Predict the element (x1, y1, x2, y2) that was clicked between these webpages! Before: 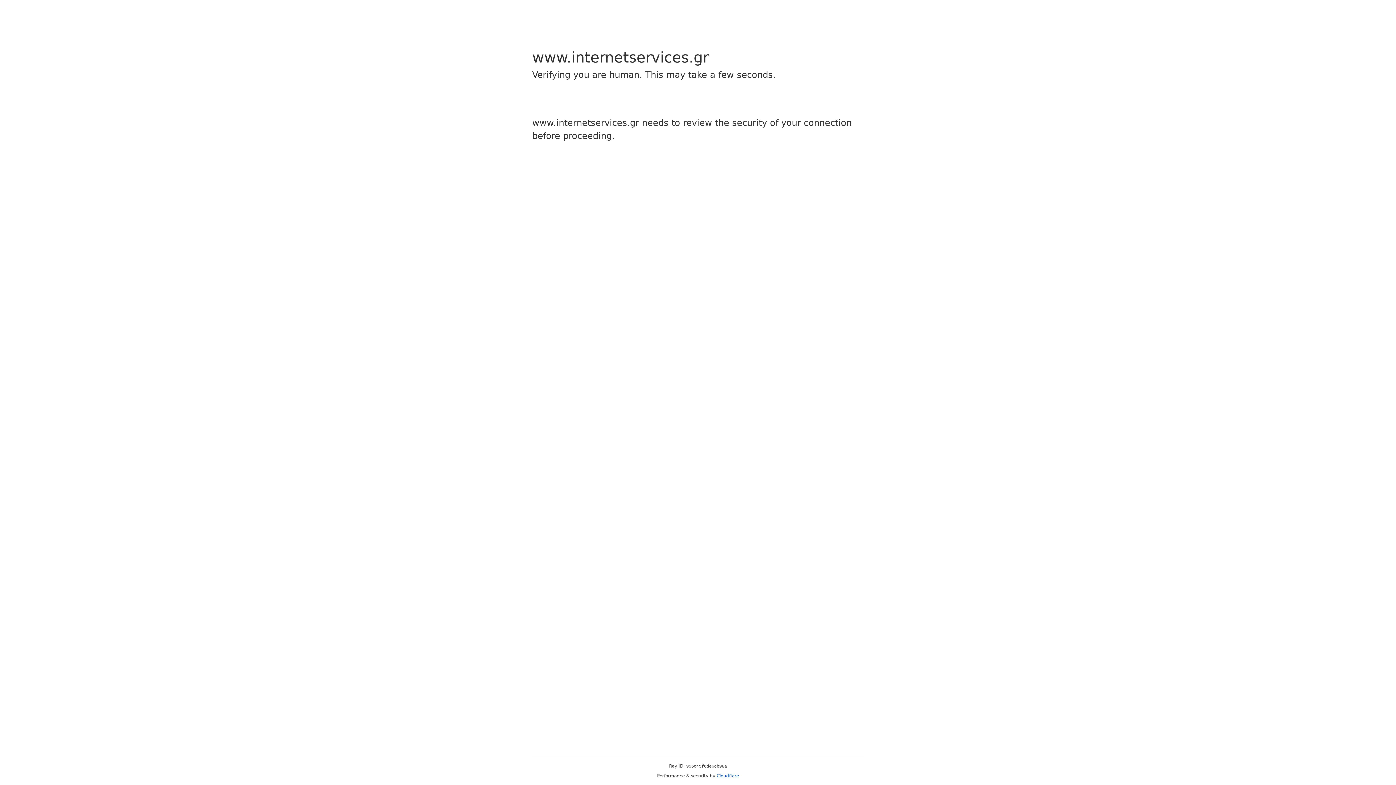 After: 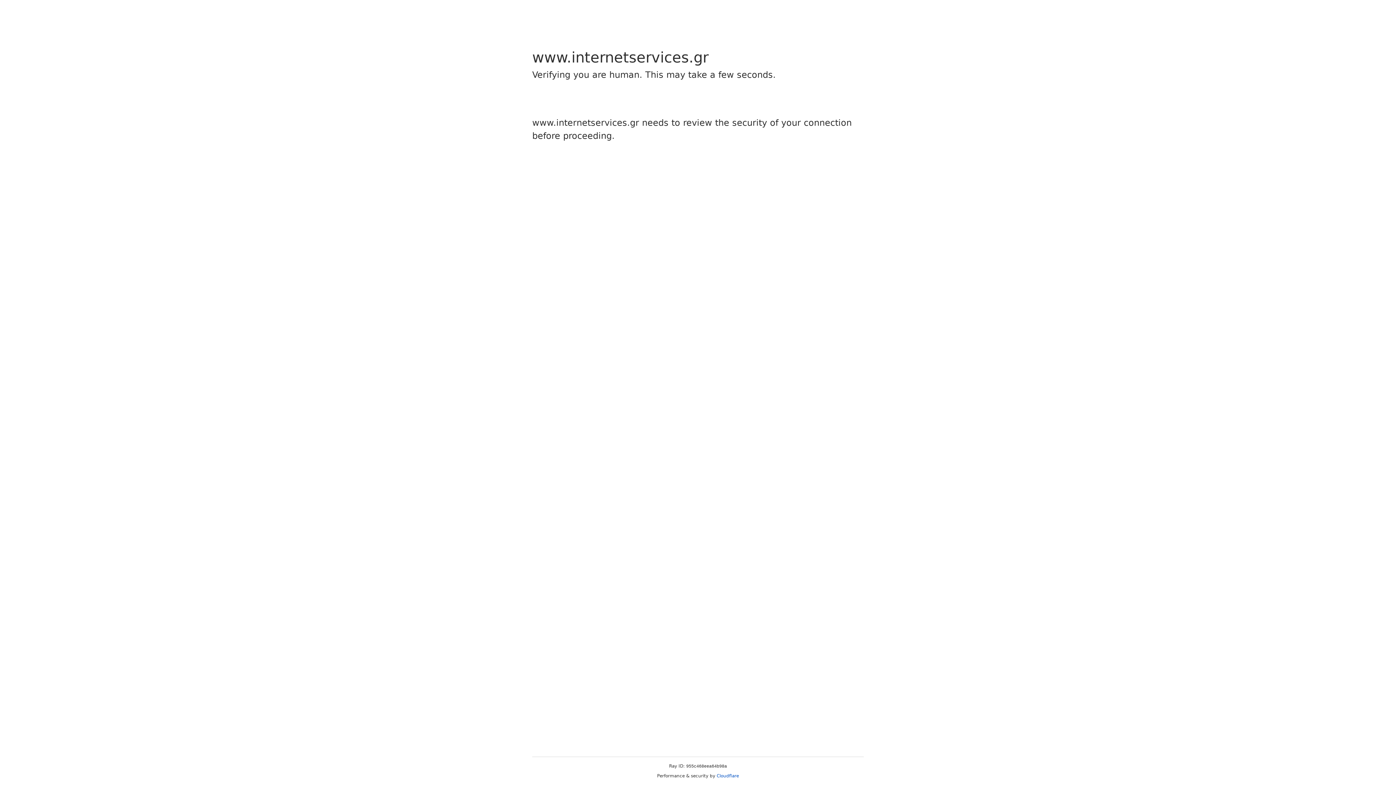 Action: bbox: (716, 773, 739, 778) label: Cloudflare